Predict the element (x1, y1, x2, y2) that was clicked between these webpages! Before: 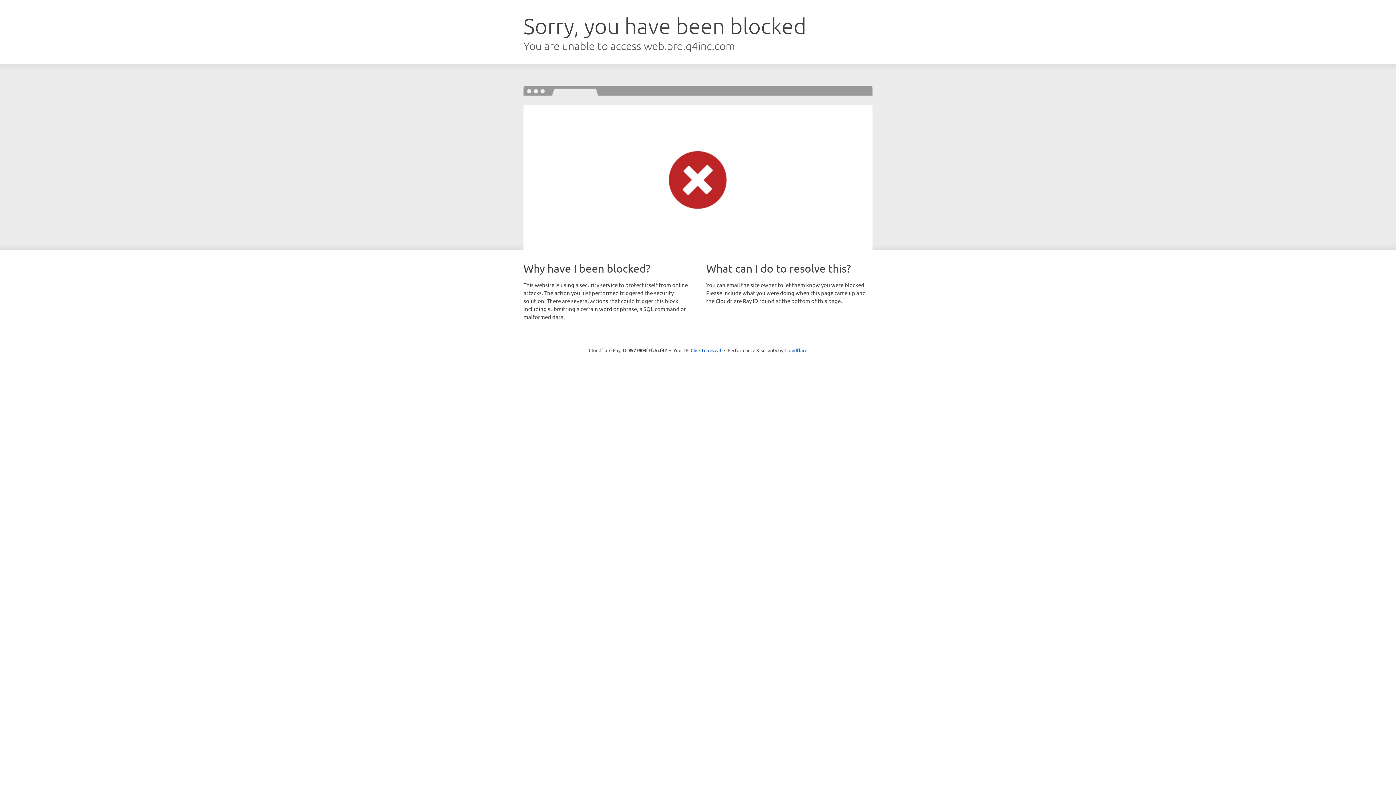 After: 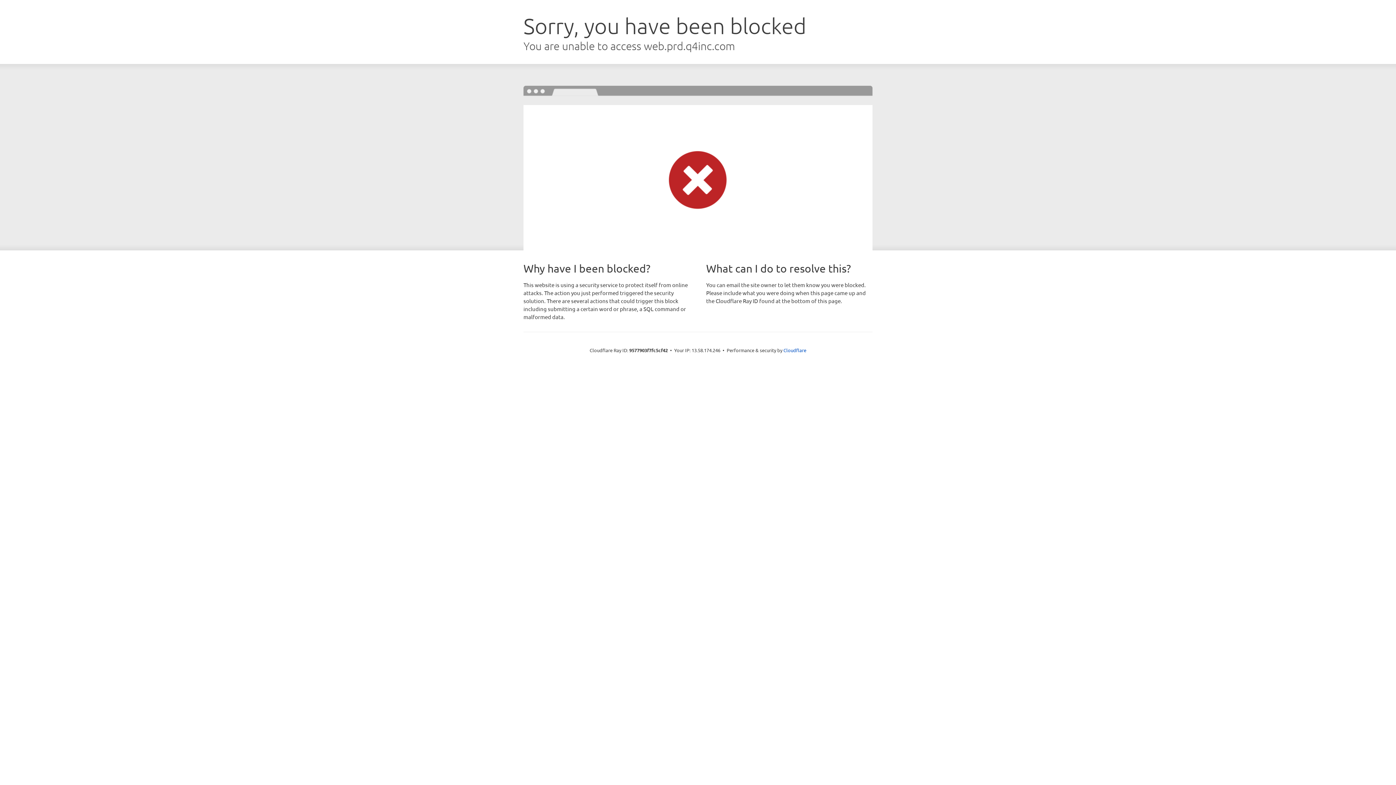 Action: label: Click to reveal bbox: (690, 346, 721, 353)